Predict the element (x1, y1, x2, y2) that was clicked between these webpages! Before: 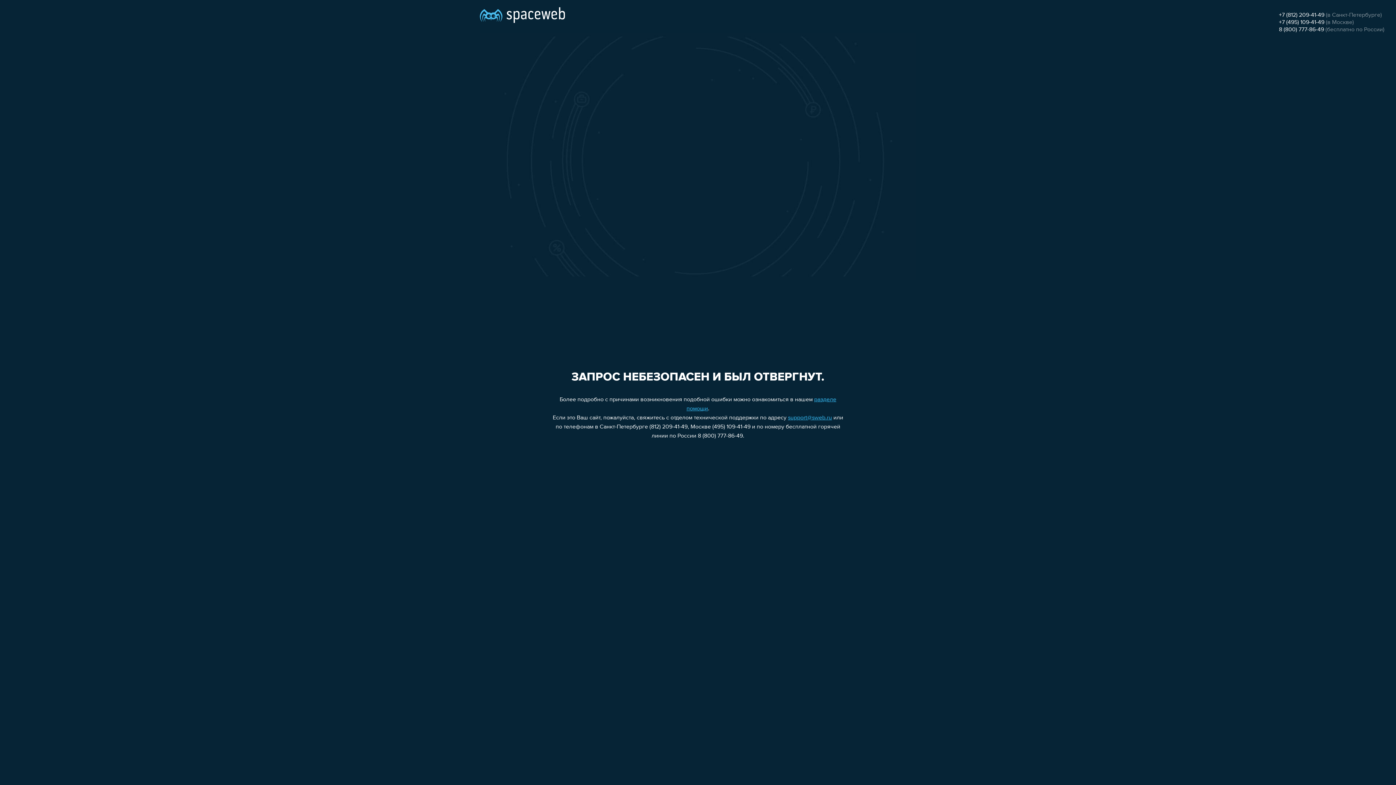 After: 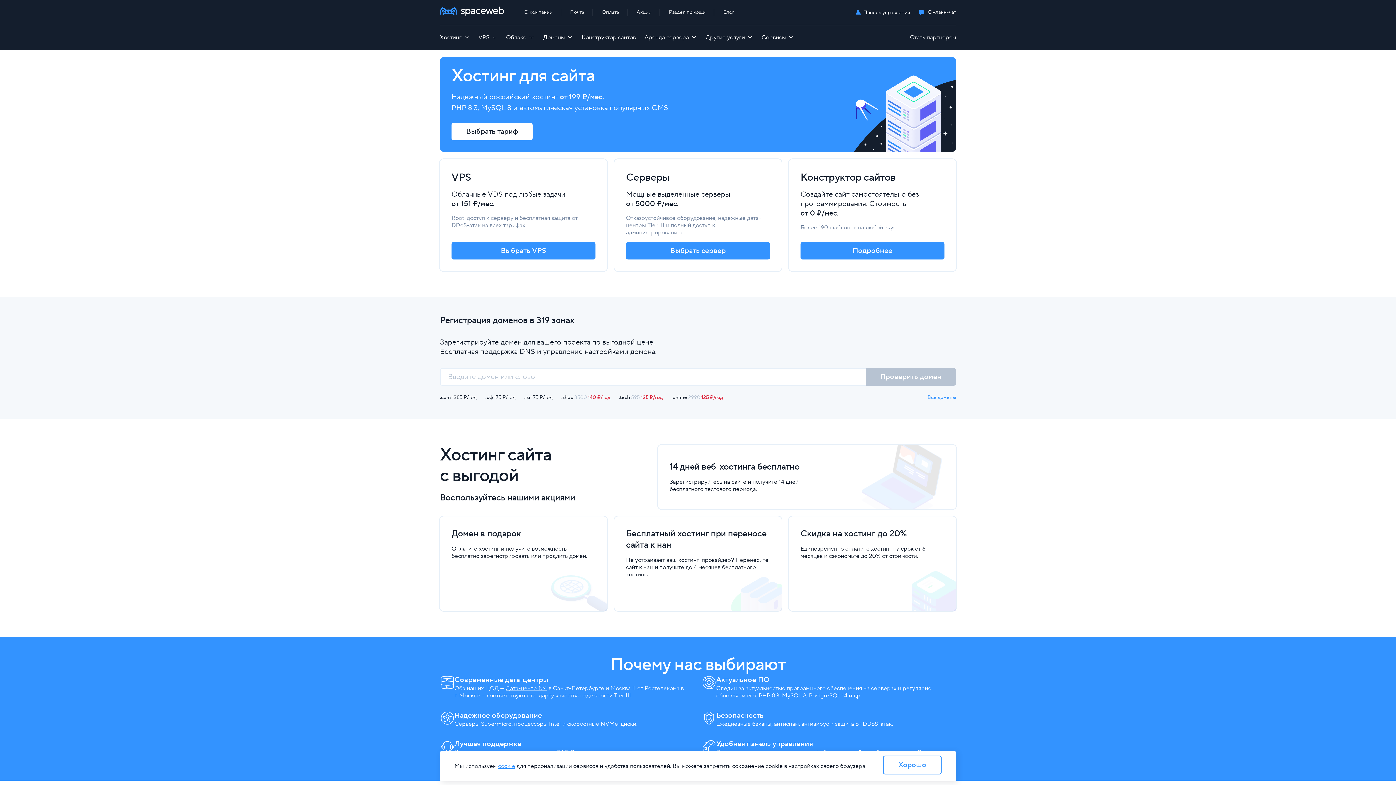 Action: bbox: (480, 0, 565, 25)